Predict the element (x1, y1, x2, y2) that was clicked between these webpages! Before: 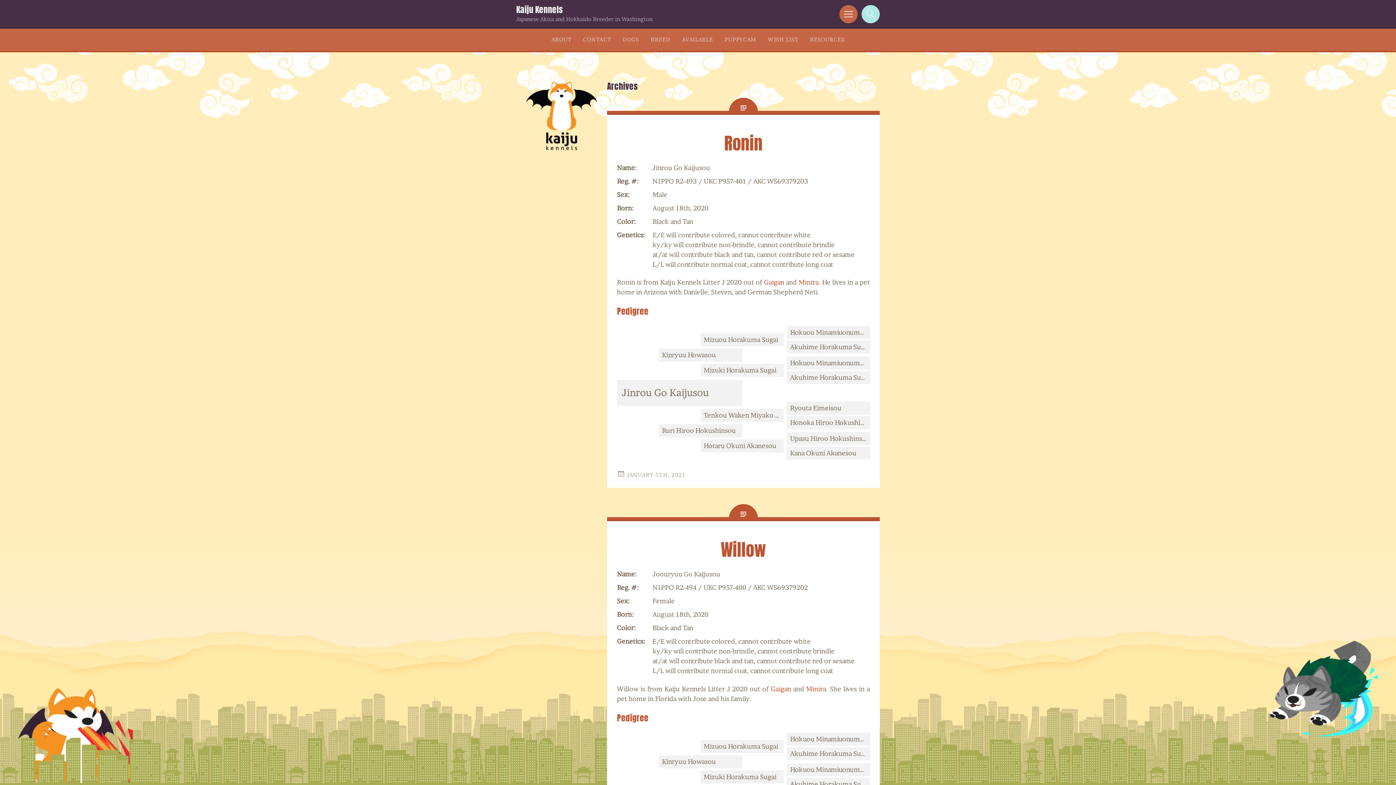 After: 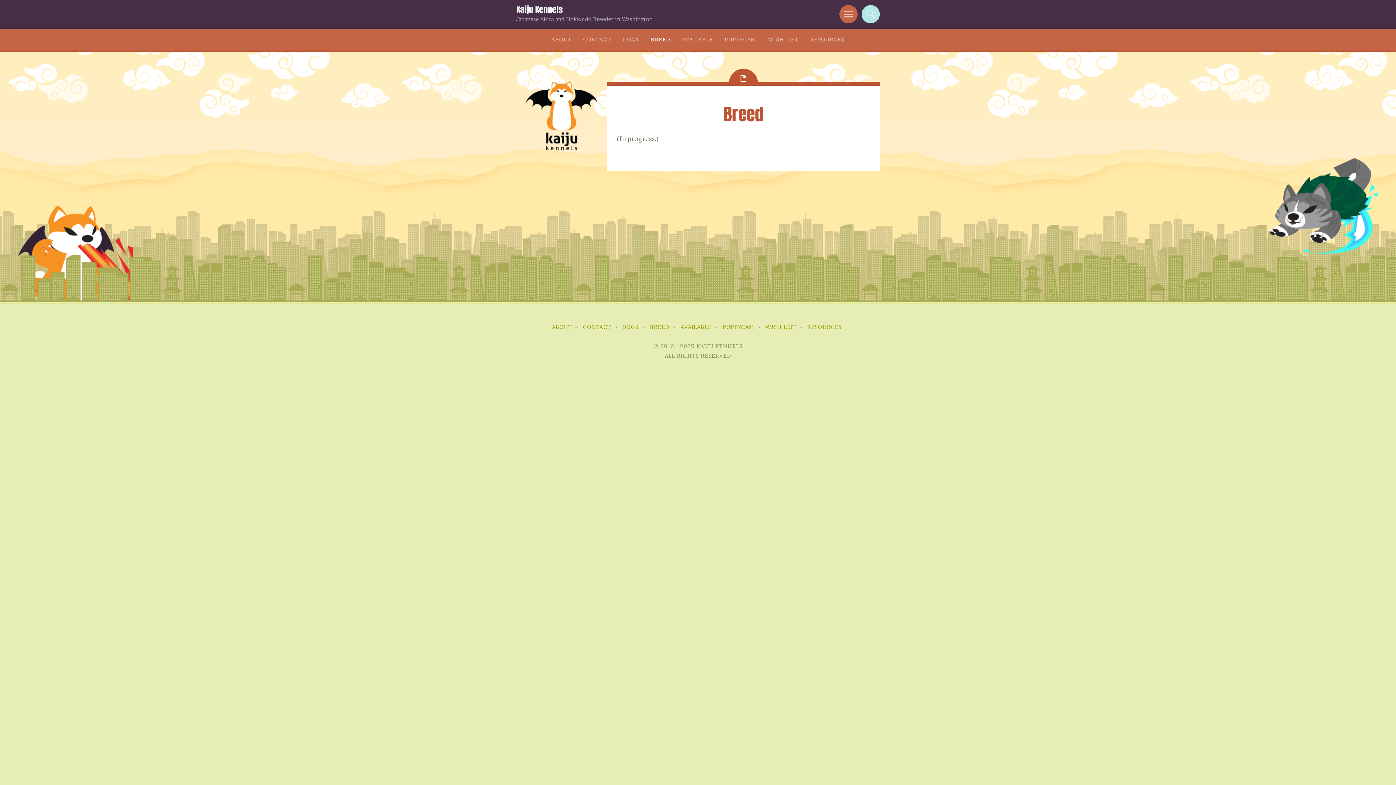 Action: label: BREED bbox: (650, 34, 670, 44)